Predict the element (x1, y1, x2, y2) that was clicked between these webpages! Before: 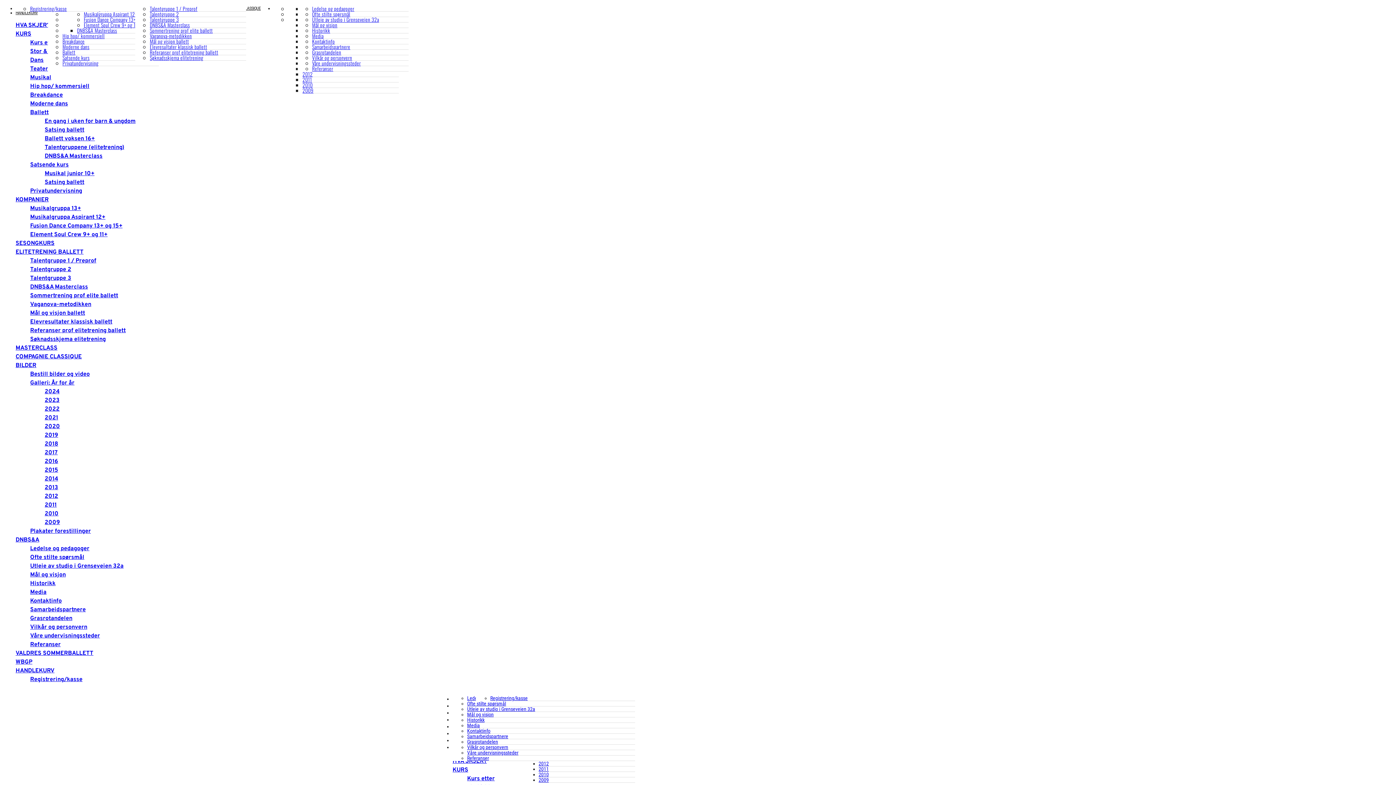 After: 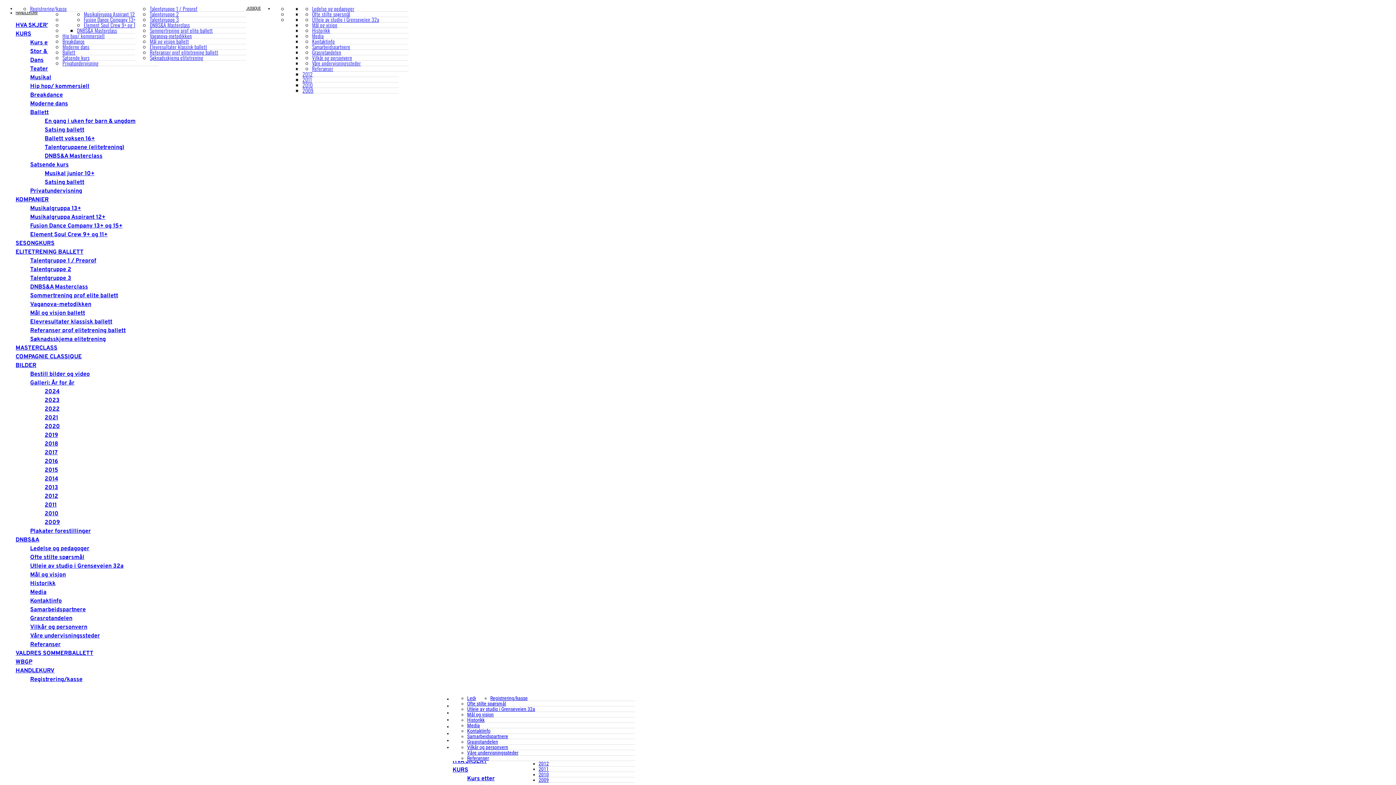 Action: label: Referanser prof elitetrening ballett bbox: (149, 48, 218, 56)